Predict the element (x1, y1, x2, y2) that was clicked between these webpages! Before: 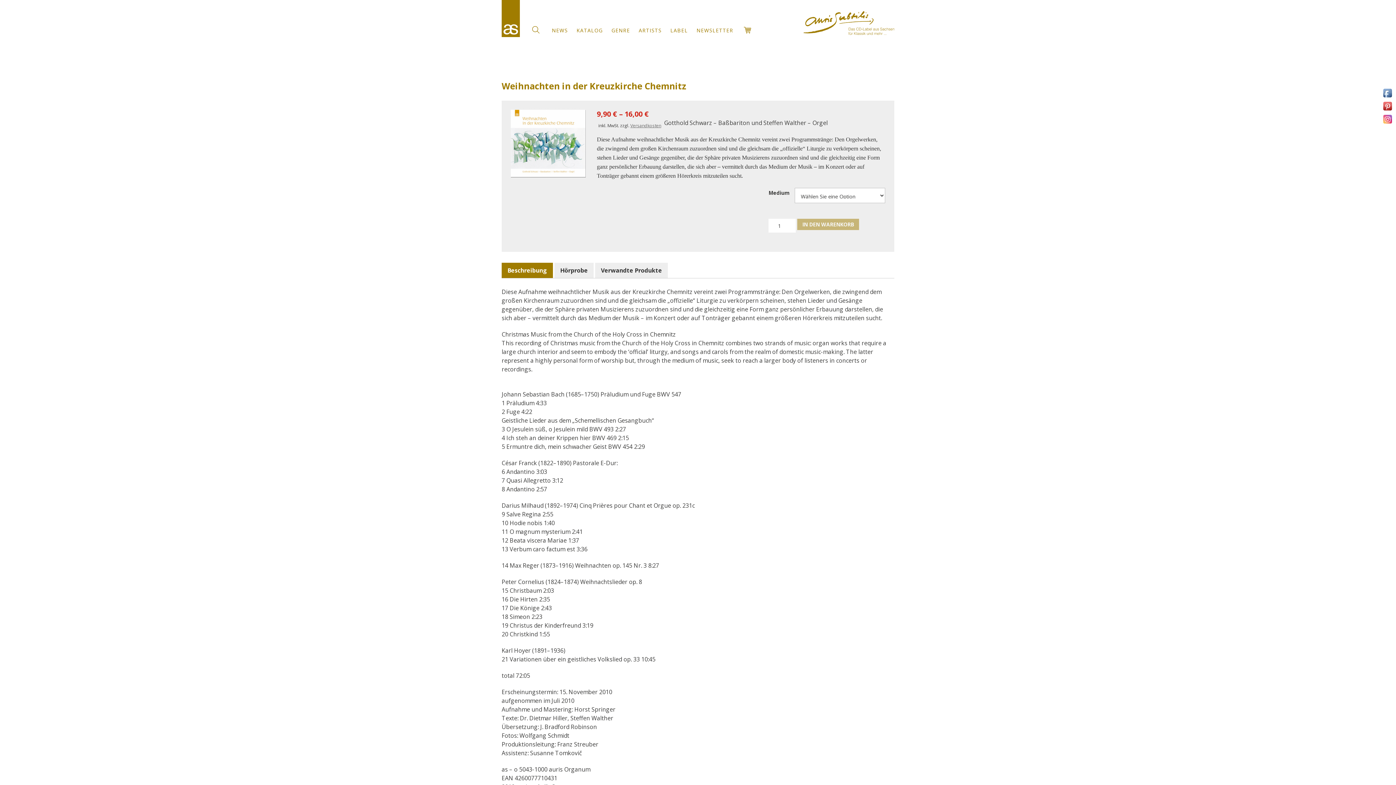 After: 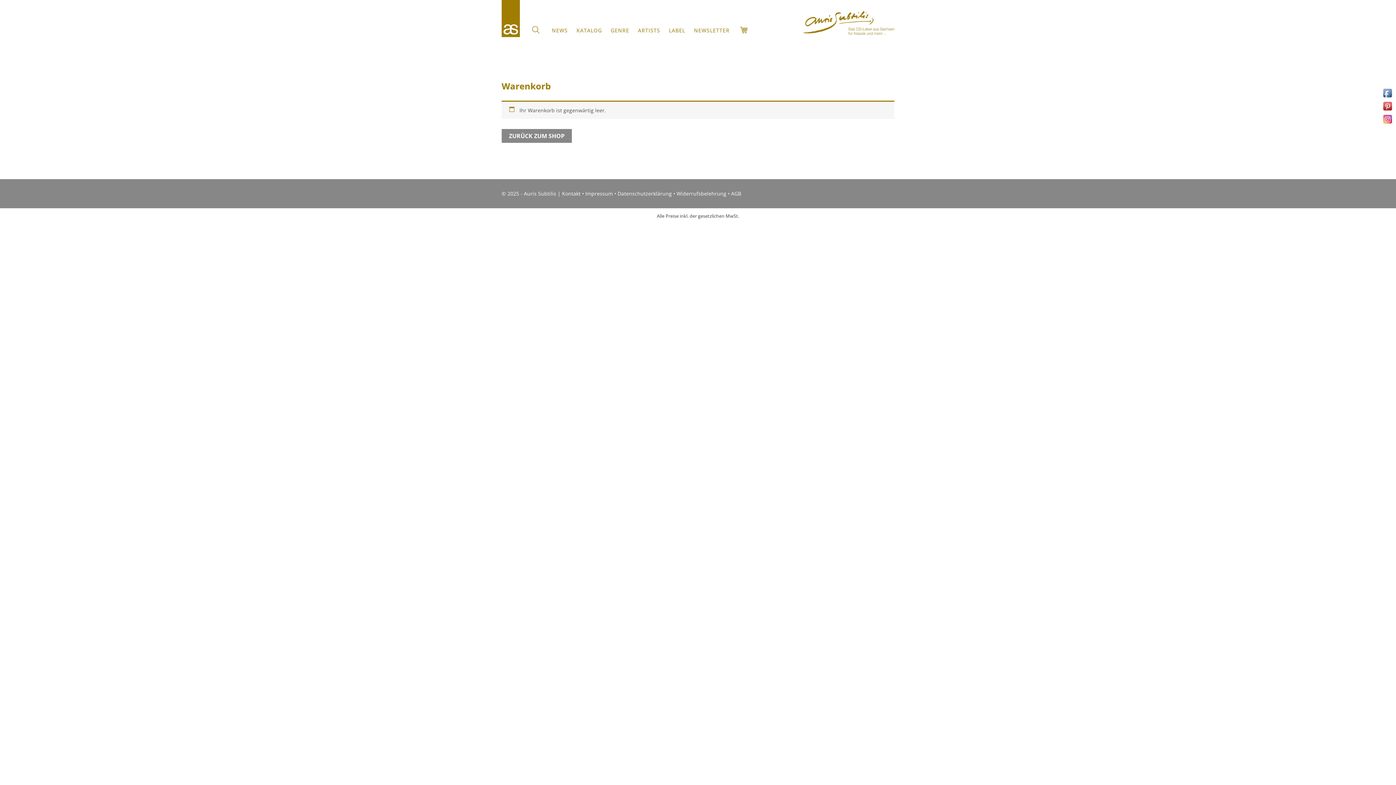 Action: label: WARENKORB bbox: (742, 22, 753, 37)